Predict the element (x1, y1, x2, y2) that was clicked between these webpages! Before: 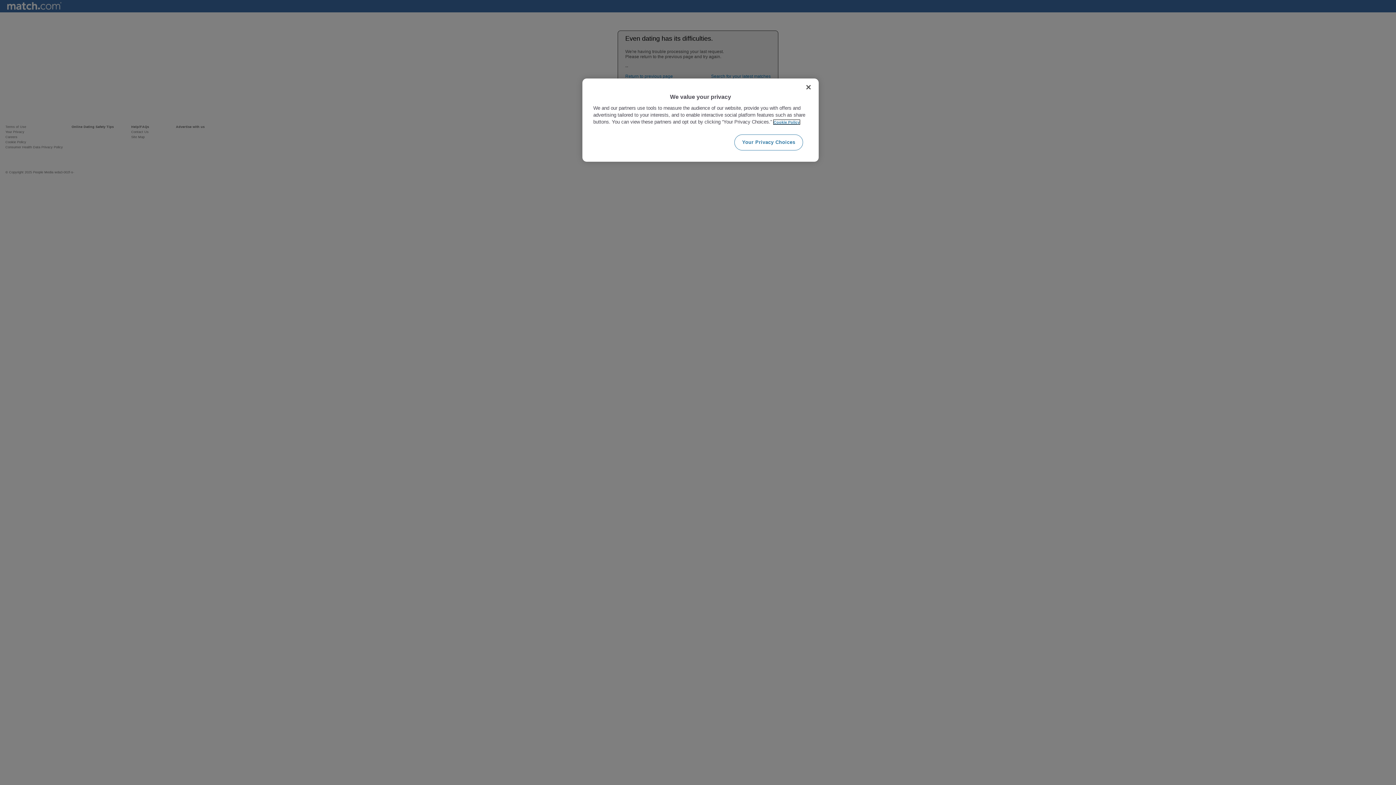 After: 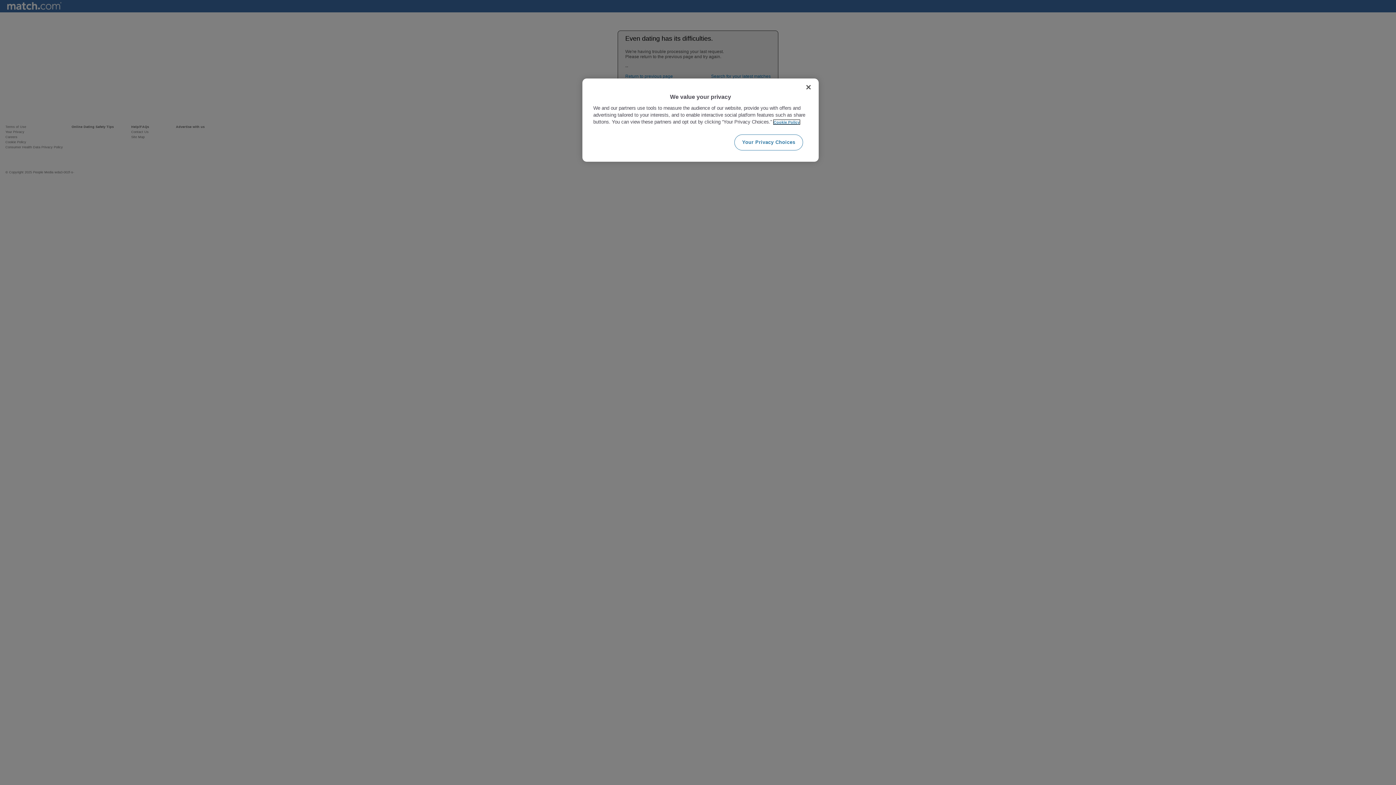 Action: bbox: (773, 120, 800, 124) label: More information about your privacy, opens in a new tab